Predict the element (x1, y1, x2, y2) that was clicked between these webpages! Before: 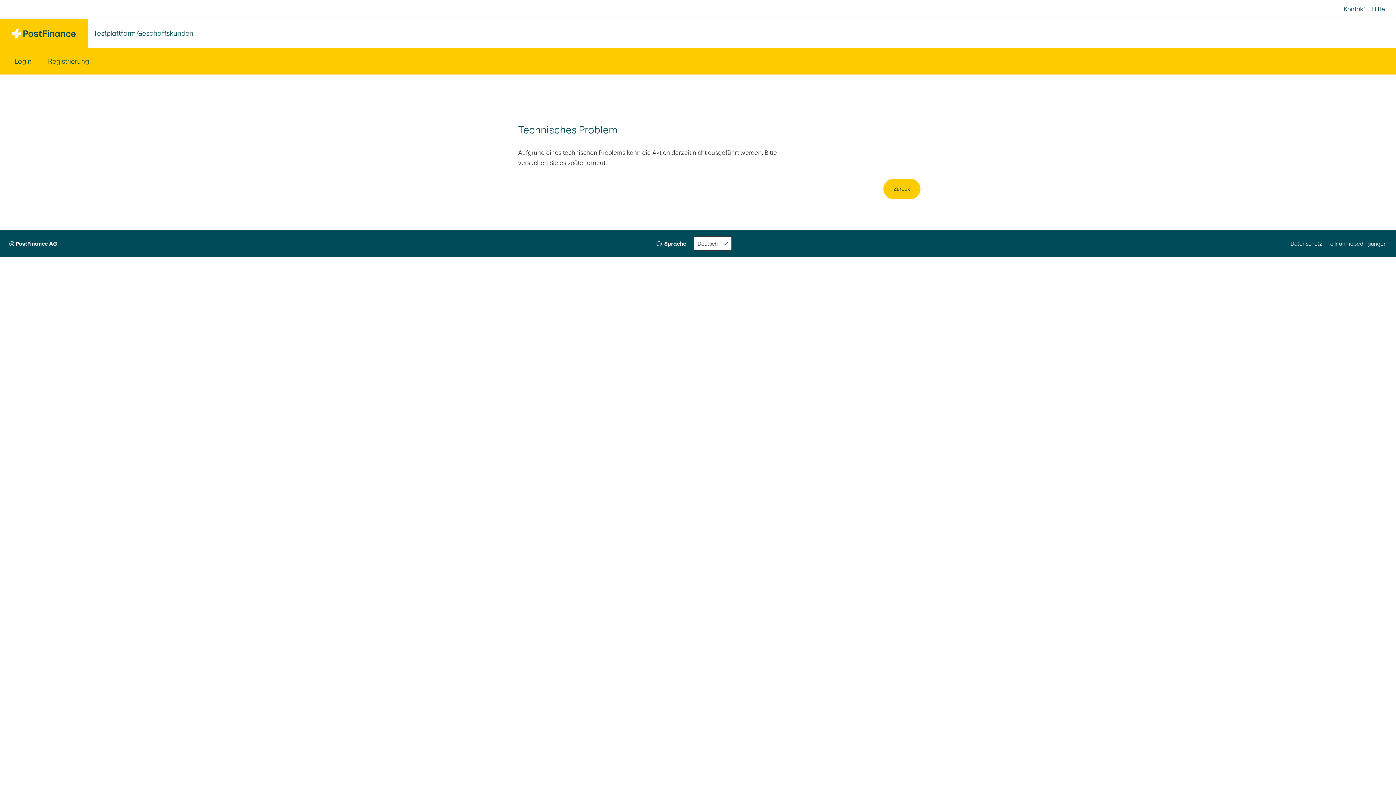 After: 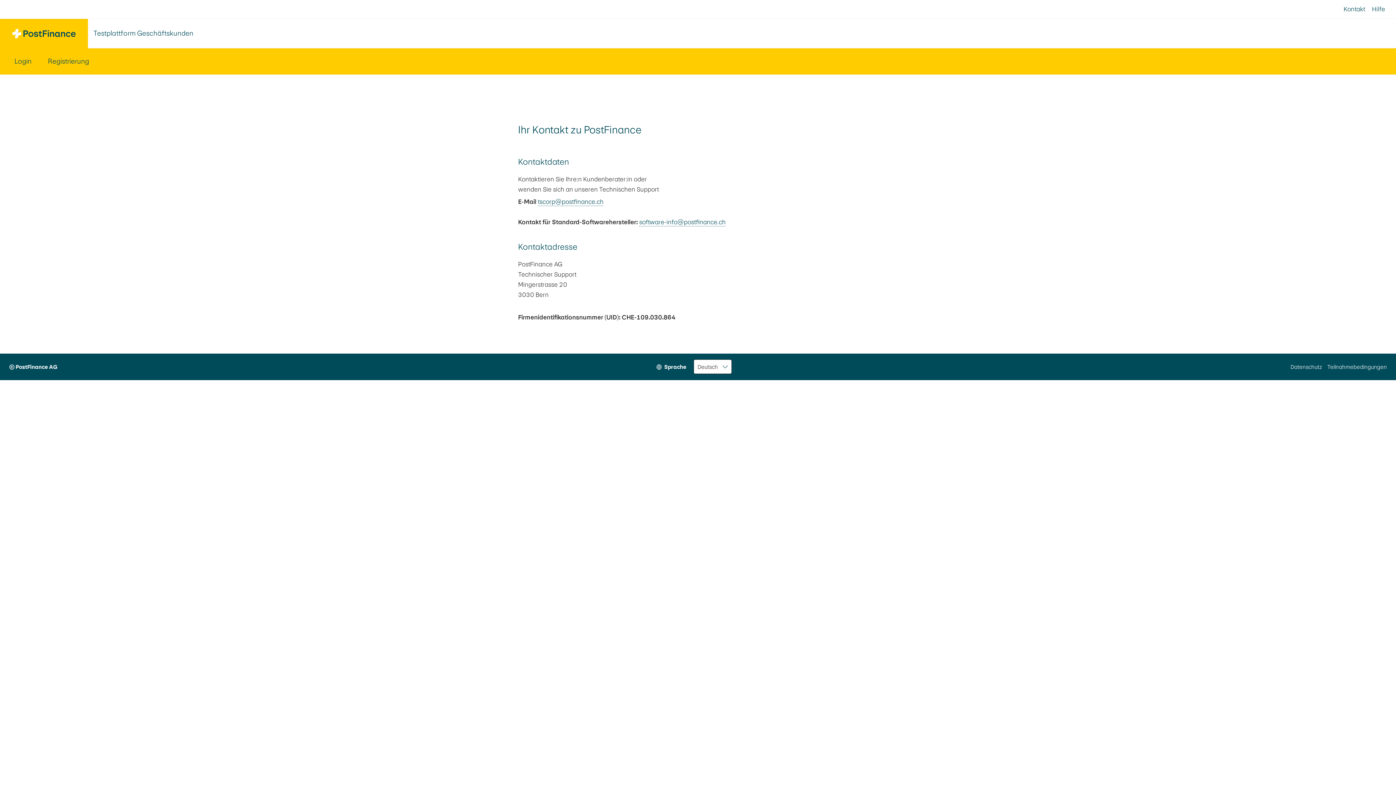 Action: label: Kontakt bbox: (1344, 0, 1365, 18)